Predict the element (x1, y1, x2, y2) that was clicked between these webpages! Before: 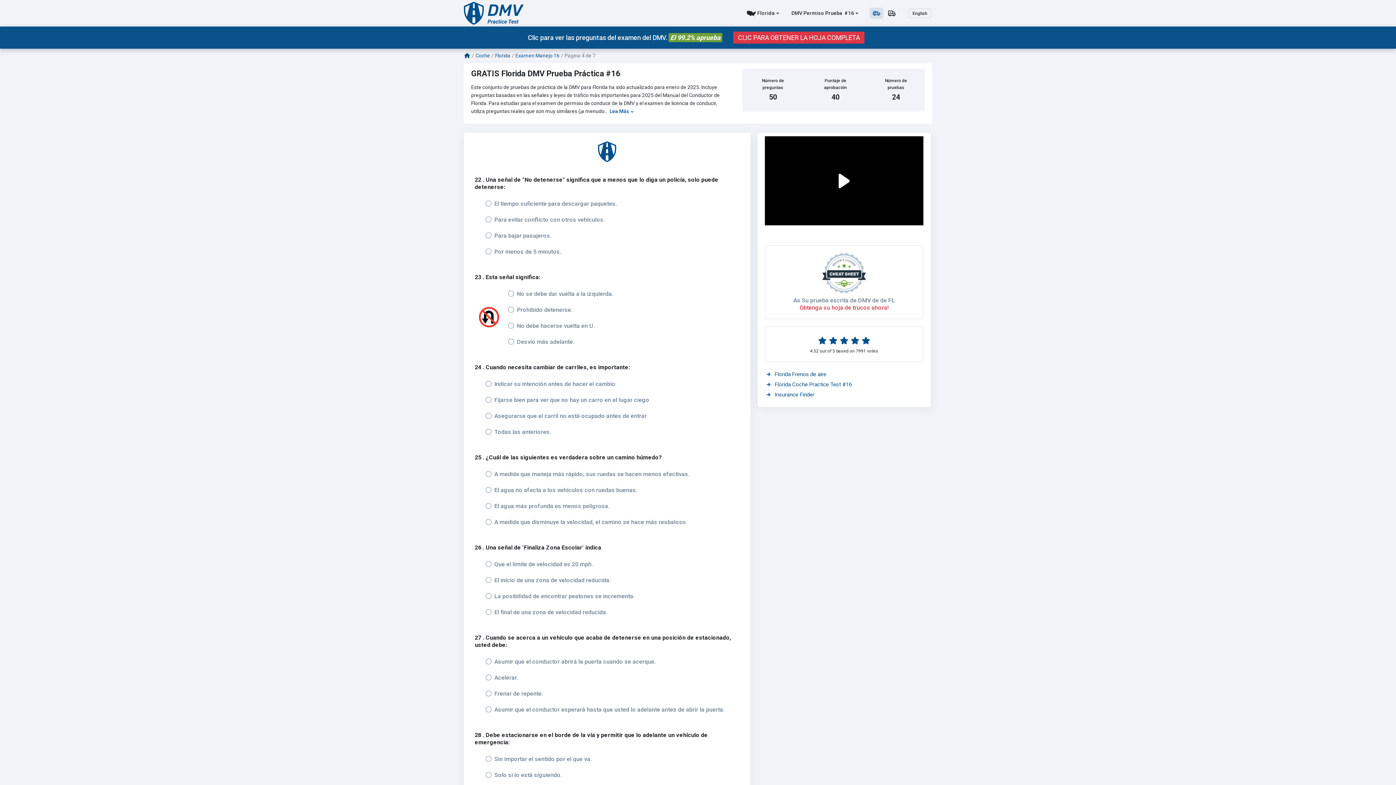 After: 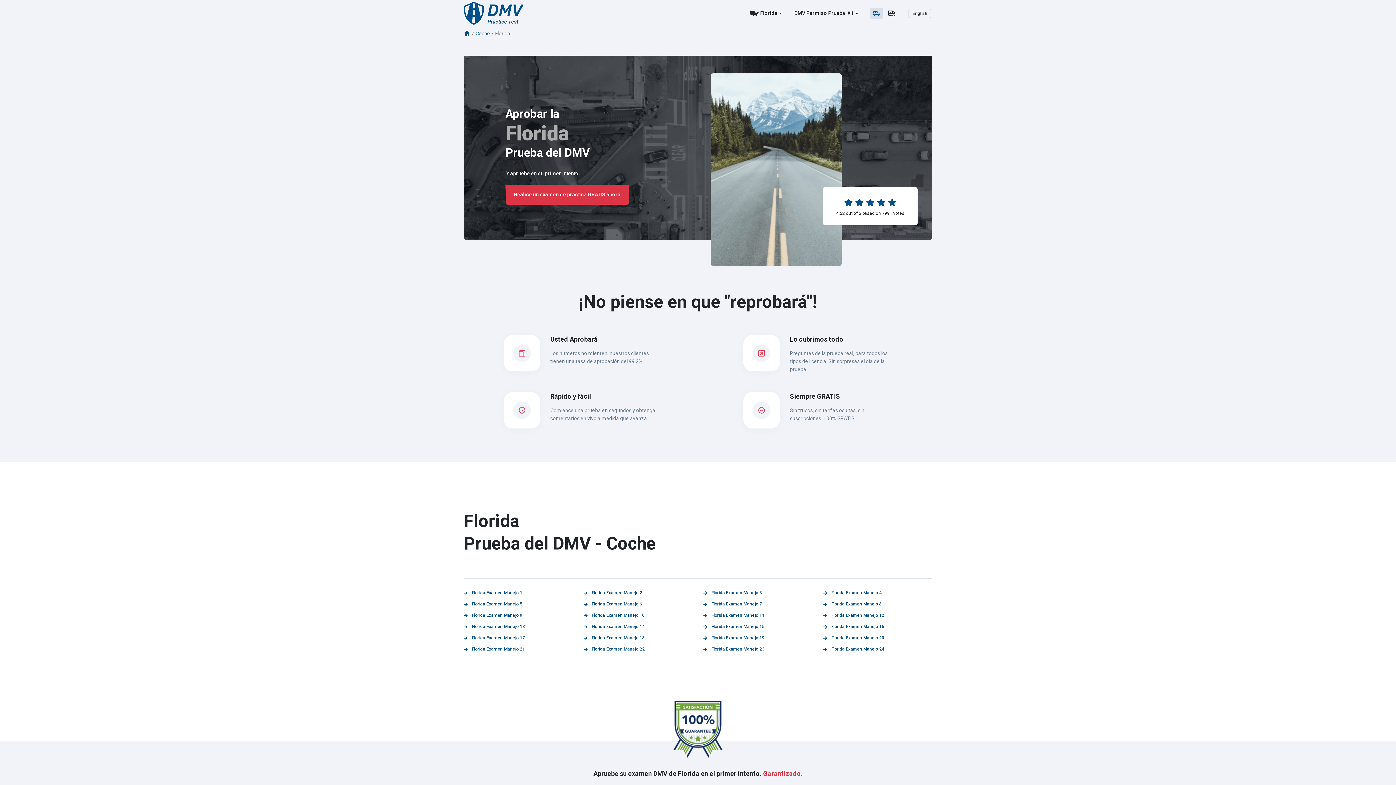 Action: label: Florida bbox: (495, 52, 510, 58)